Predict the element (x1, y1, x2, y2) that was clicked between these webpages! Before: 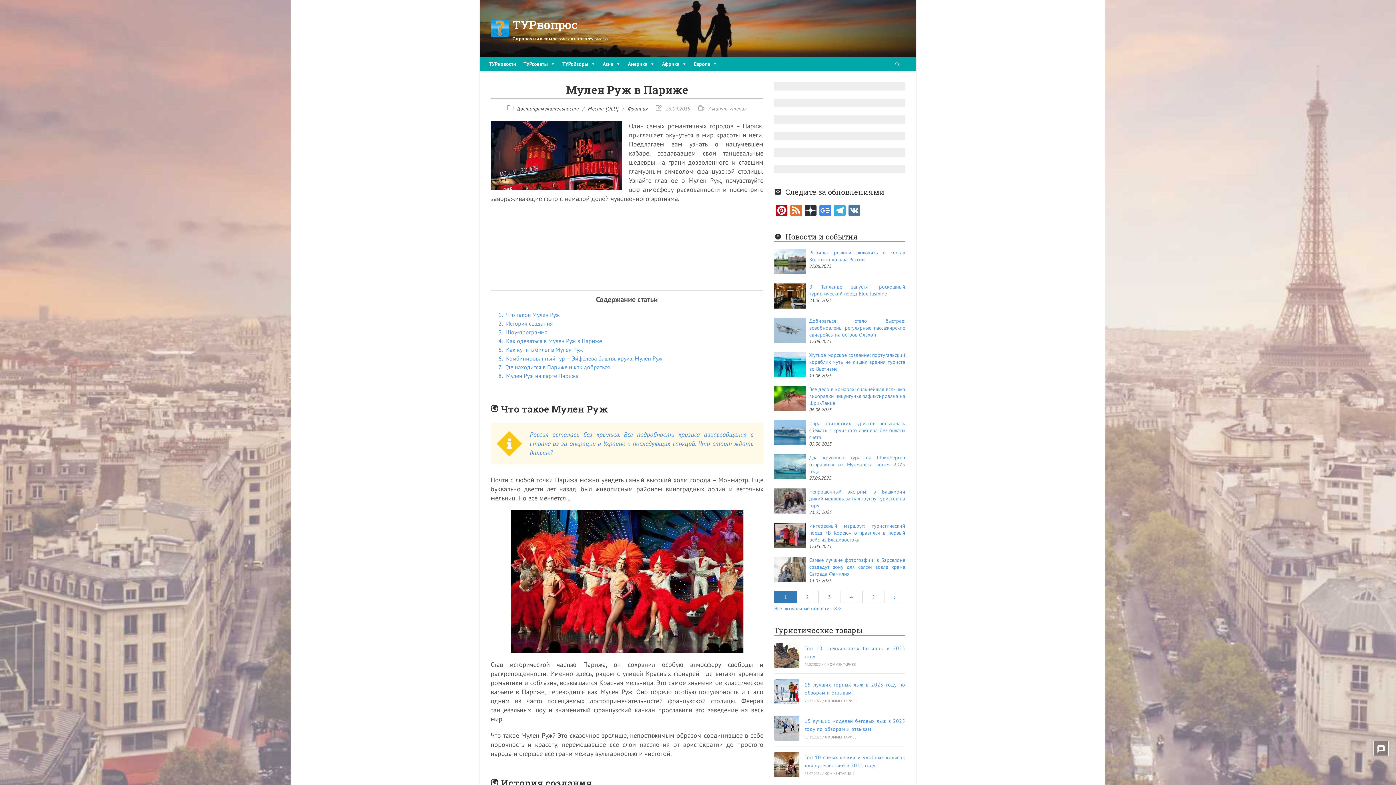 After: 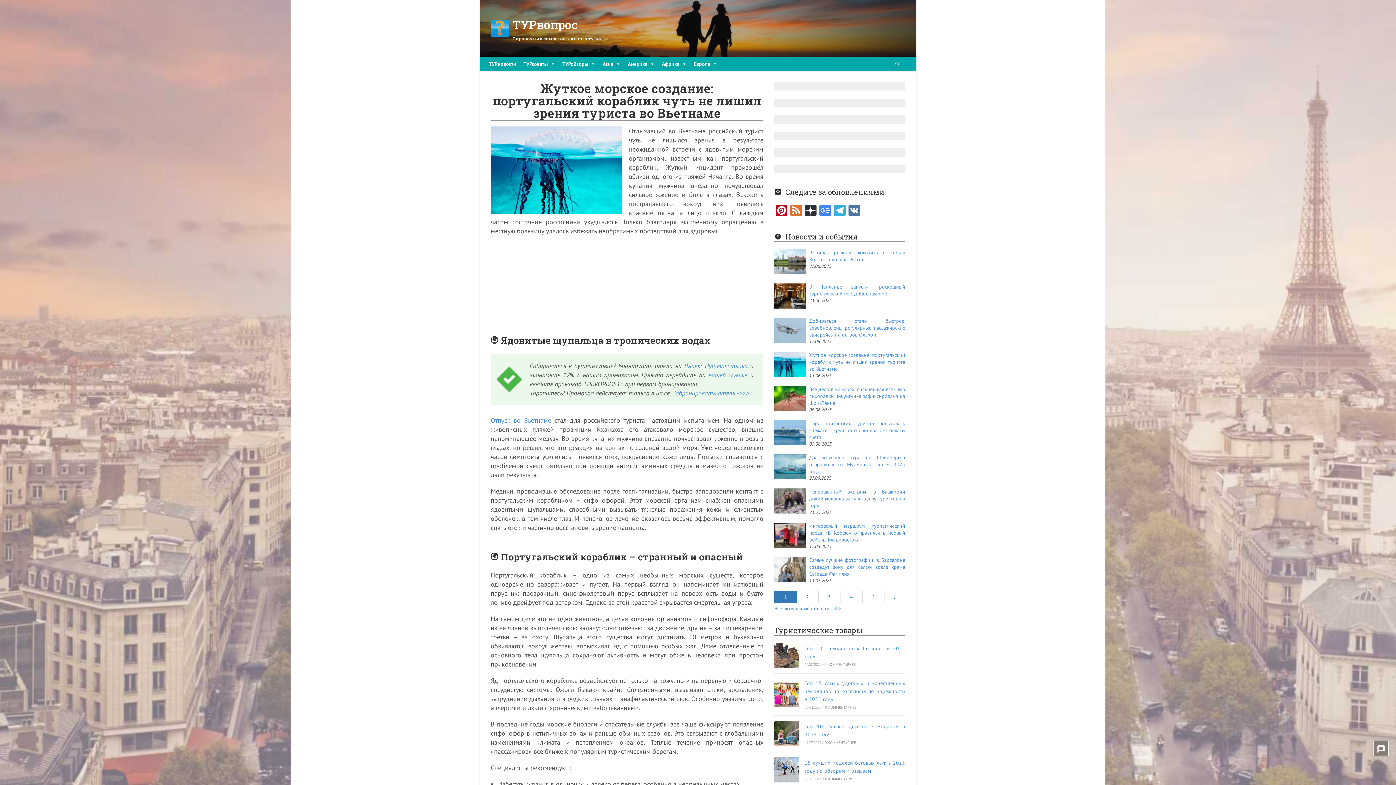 Action: bbox: (809, 352, 905, 372) label: Жуткое морское создание: португальский кораблик чуть не лишил зрения туриста во Вьетнаме